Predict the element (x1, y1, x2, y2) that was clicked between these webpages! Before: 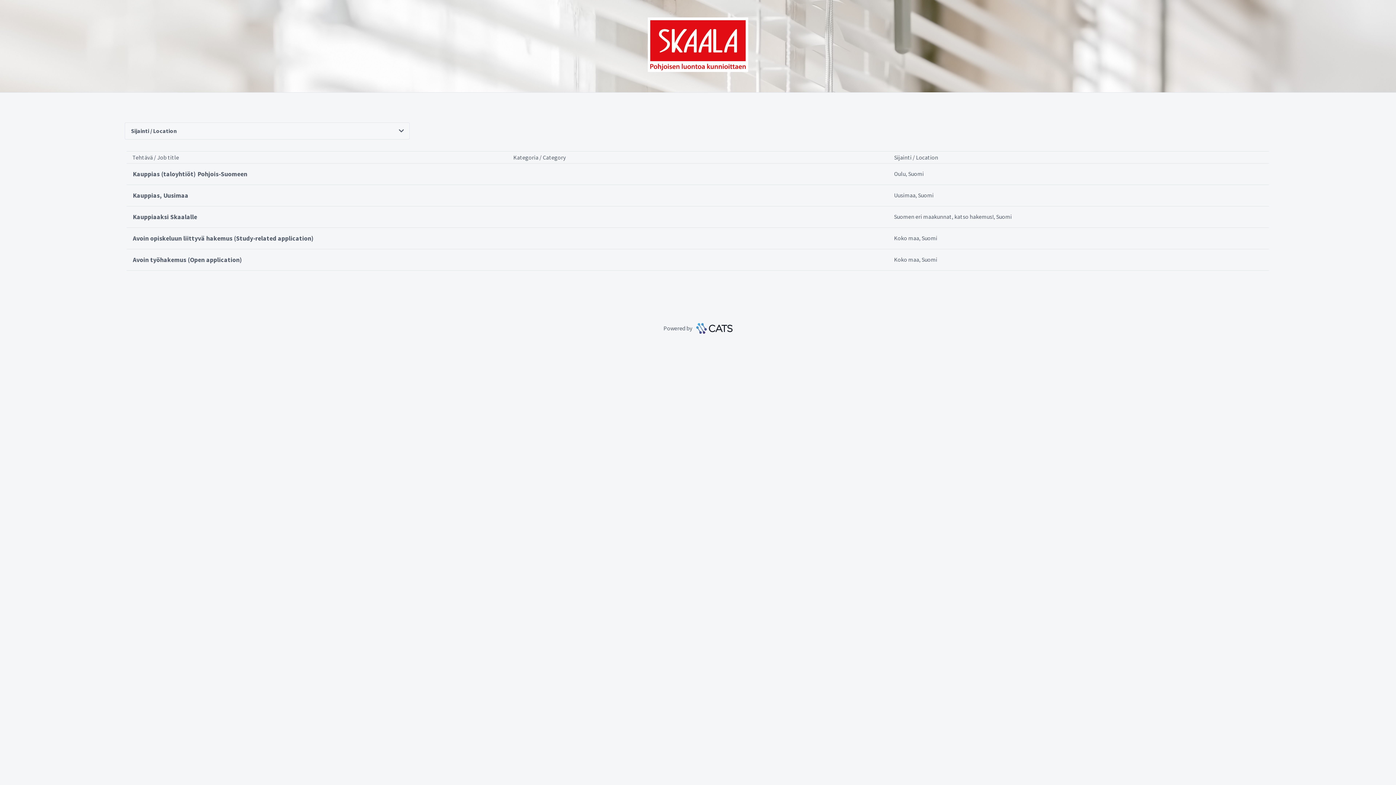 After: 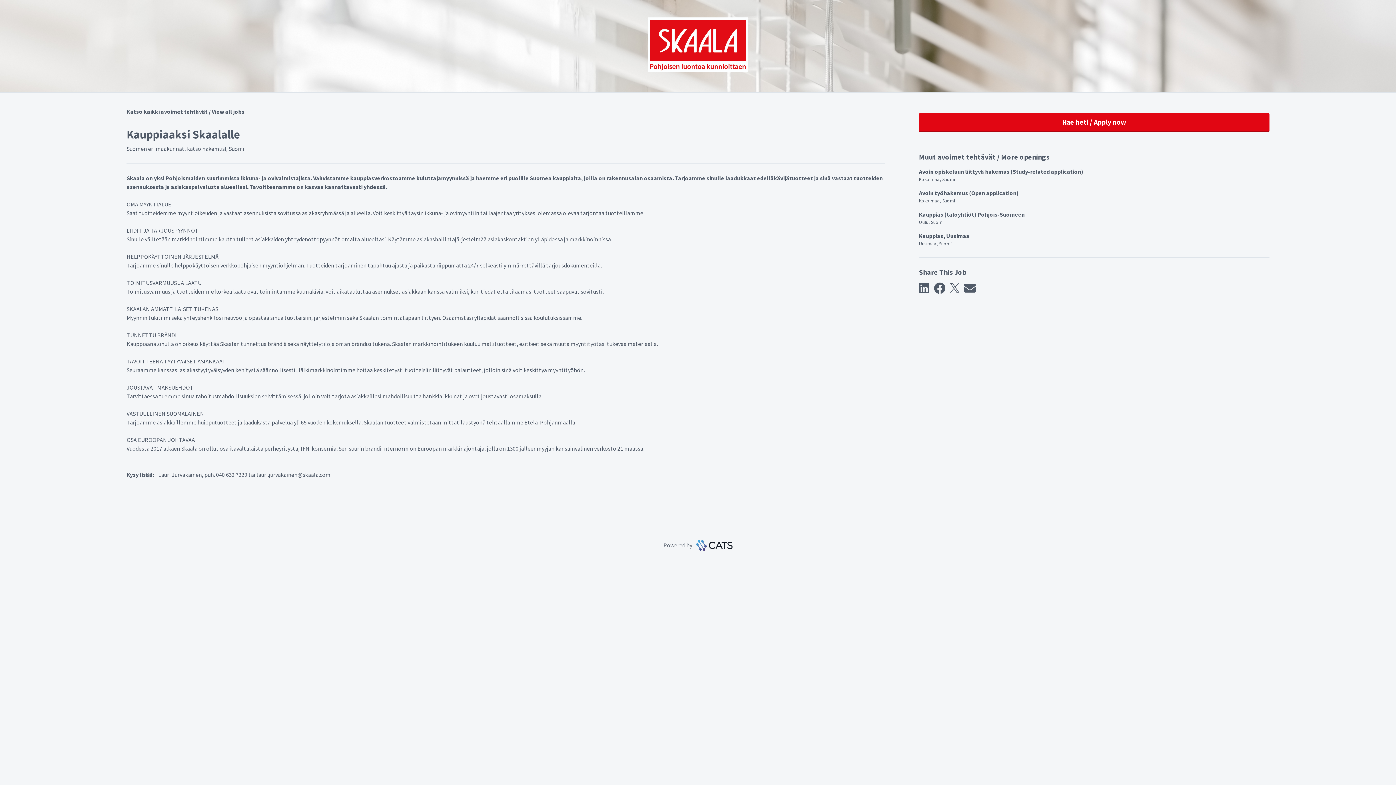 Action: bbox: (126, 206, 1269, 227) label: Kauppiaaksi Skaalalle
Suomen eri maakunnat, katso hakemus!, Suomi